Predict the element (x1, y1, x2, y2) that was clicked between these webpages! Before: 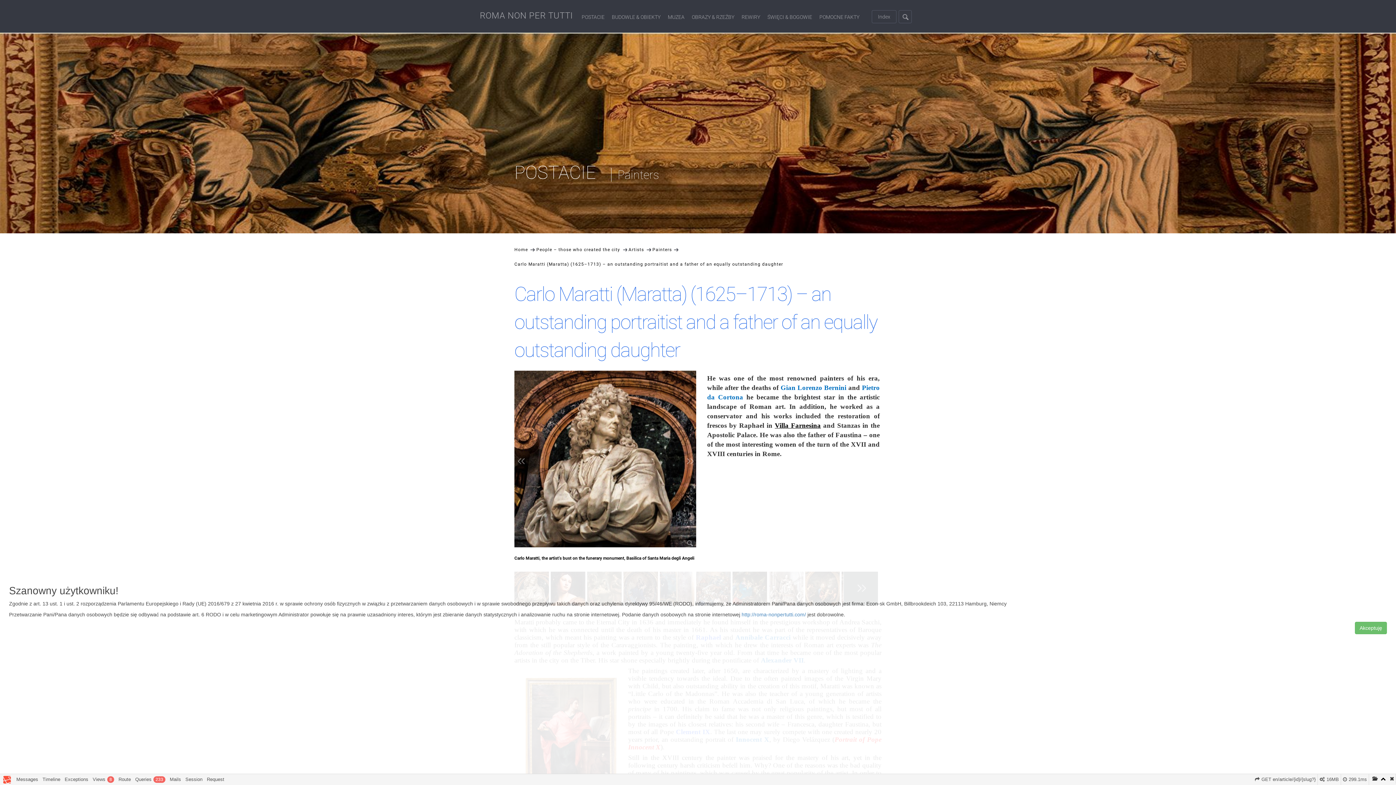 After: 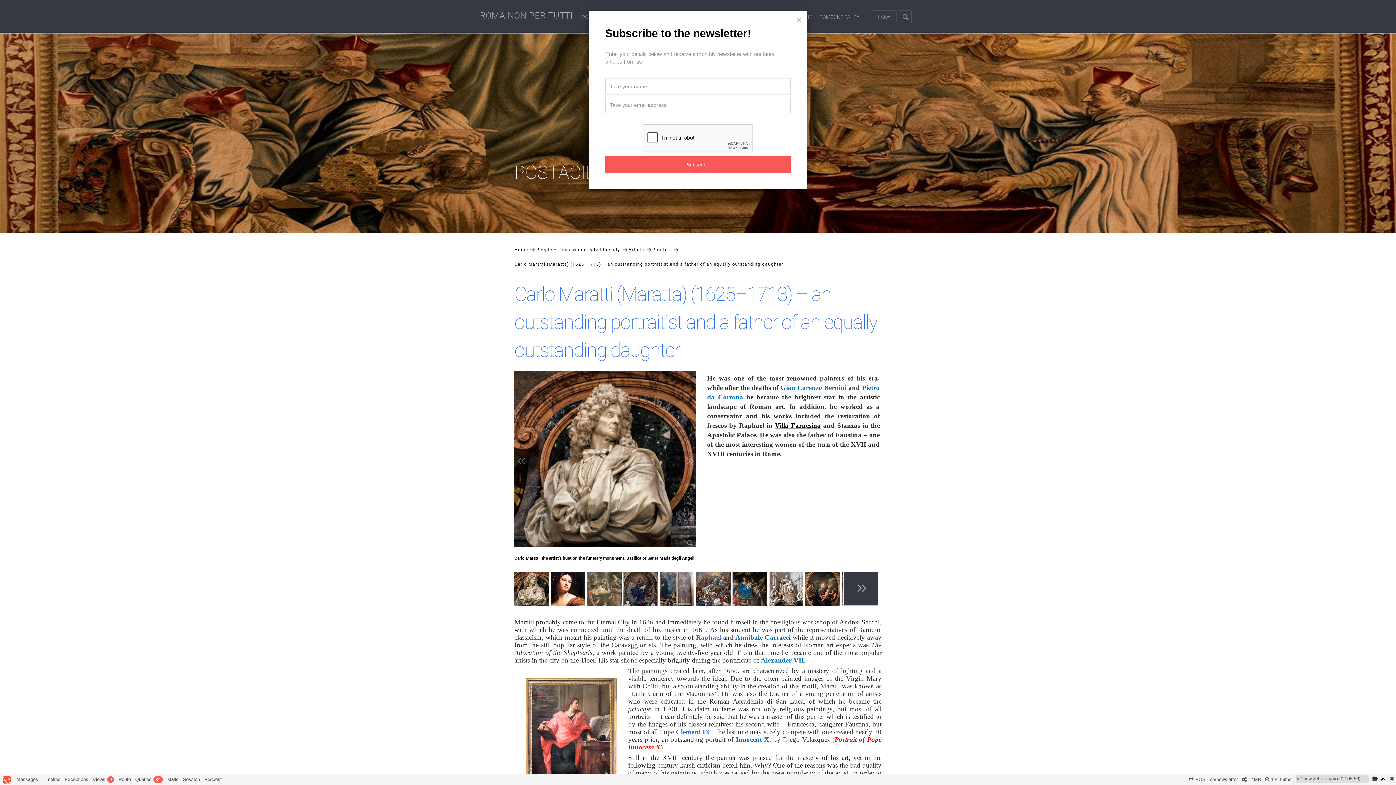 Action: bbox: (1355, 622, 1387, 634) label: Akceptuję